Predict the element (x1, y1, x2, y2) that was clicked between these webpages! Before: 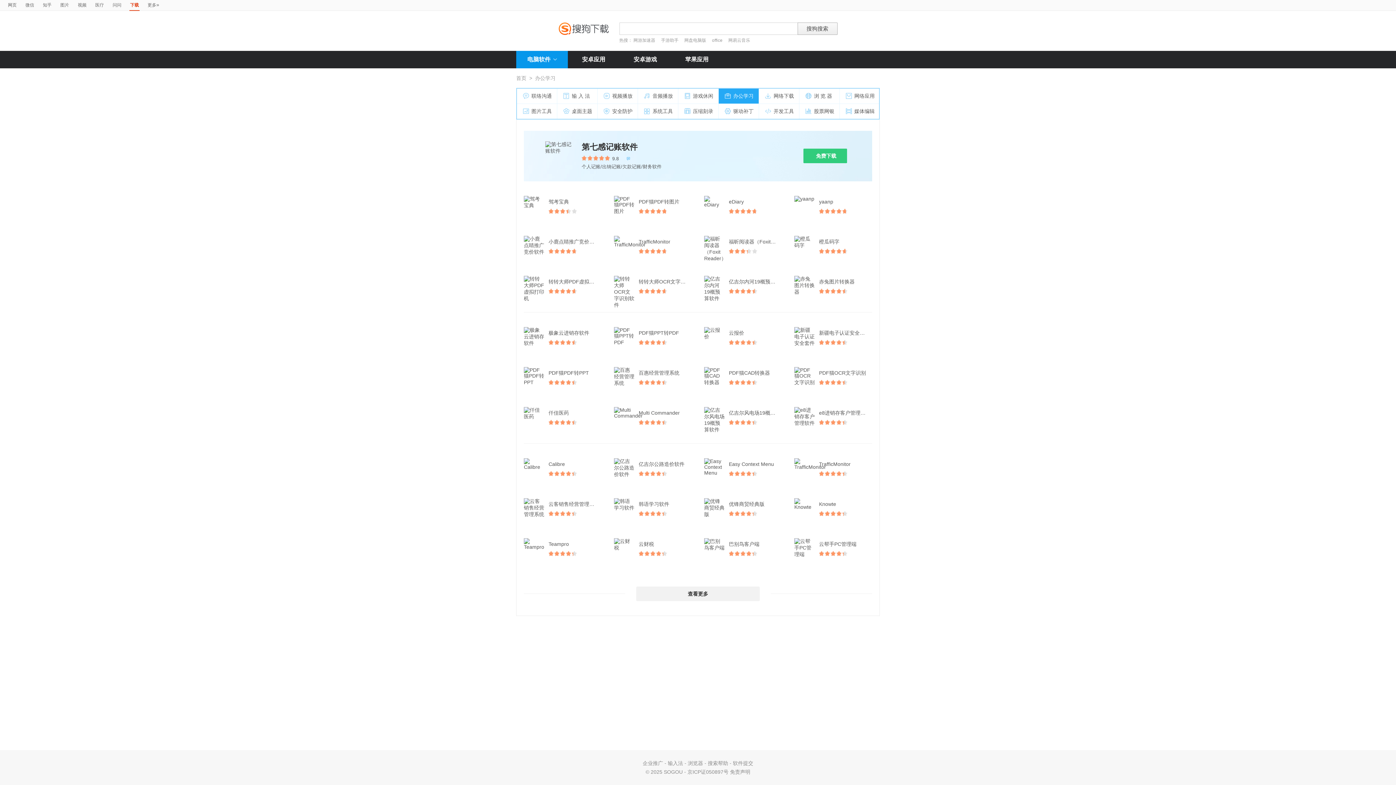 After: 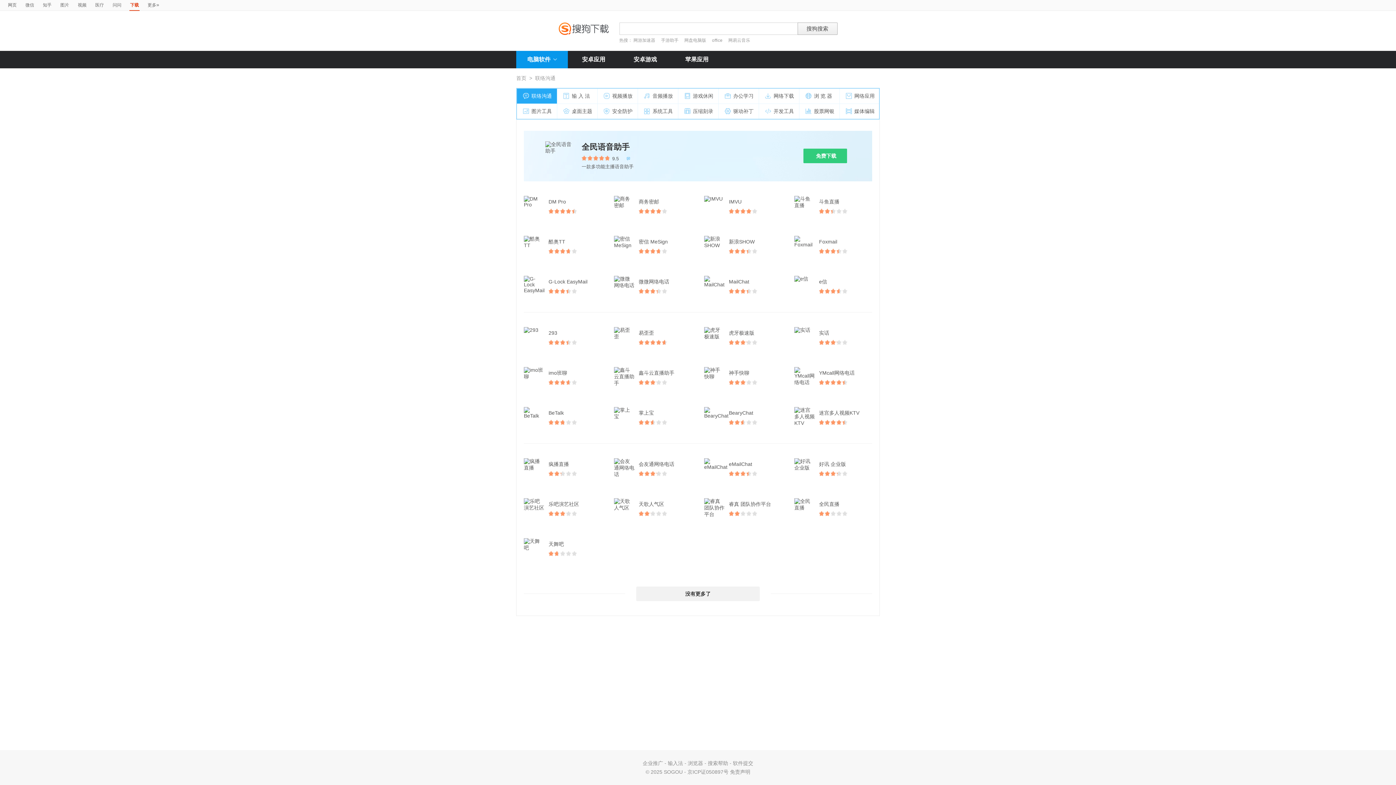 Action: label: 电脑软件 bbox: (516, 50, 568, 68)